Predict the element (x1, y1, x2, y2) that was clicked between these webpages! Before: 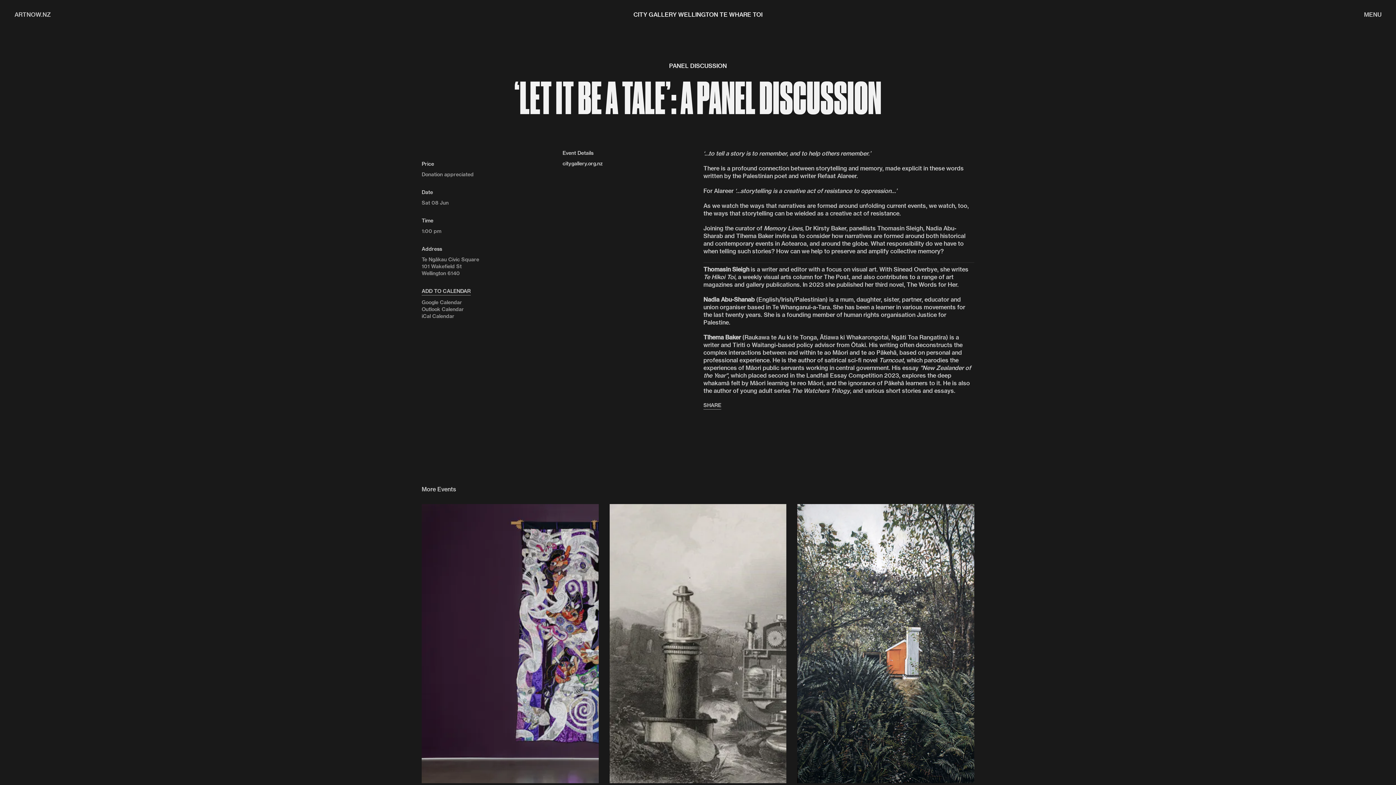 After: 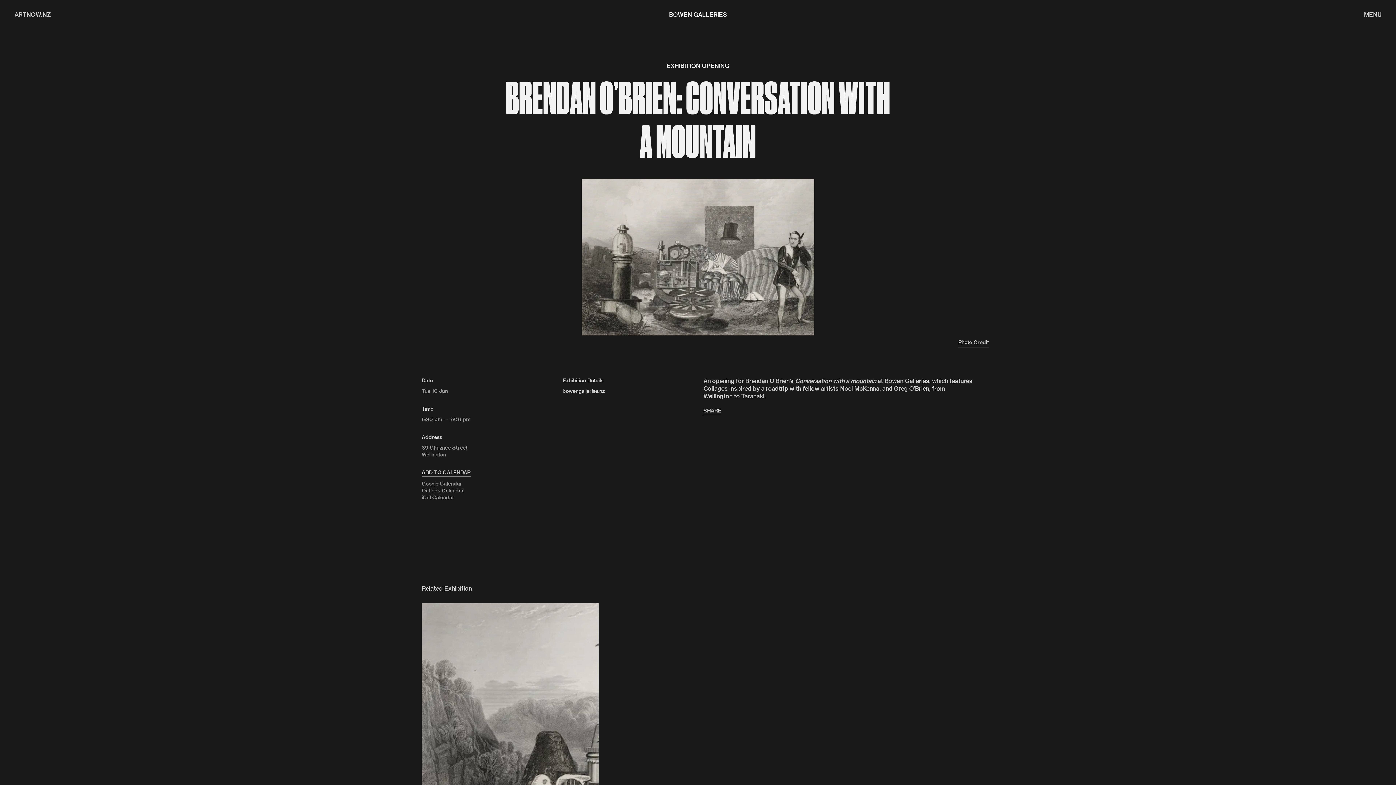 Action: bbox: (609, 504, 786, 783)